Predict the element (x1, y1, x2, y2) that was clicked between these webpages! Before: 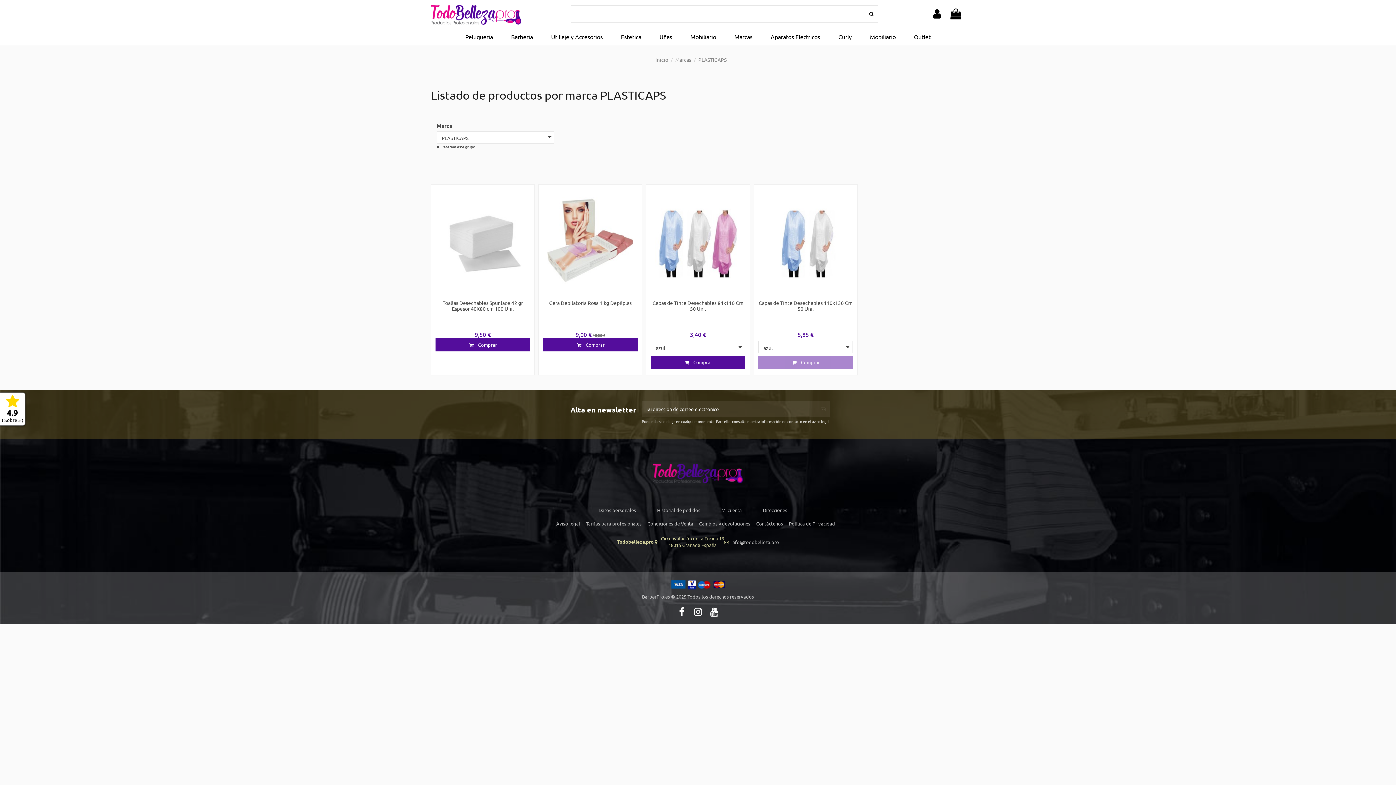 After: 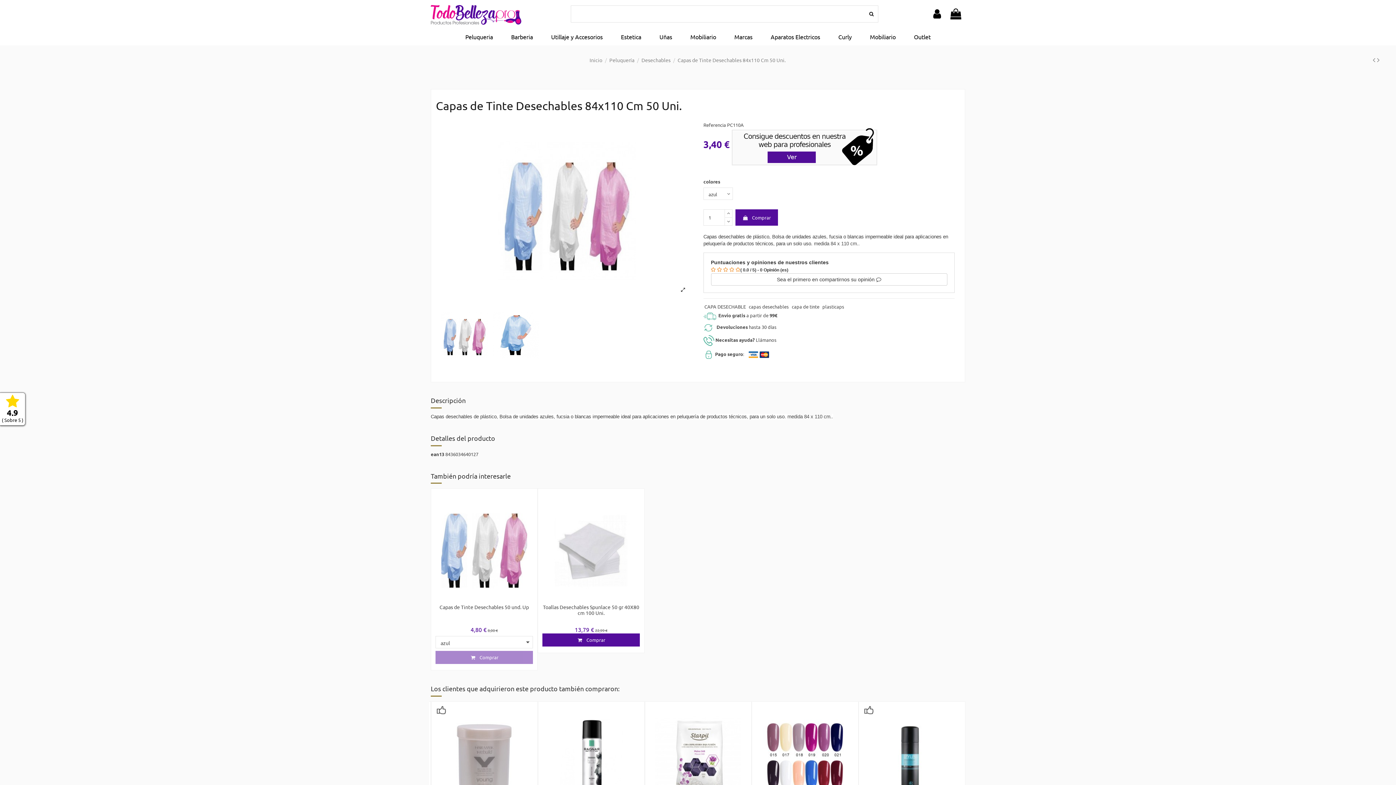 Action: label: 3,40 € bbox: (690, 331, 706, 338)